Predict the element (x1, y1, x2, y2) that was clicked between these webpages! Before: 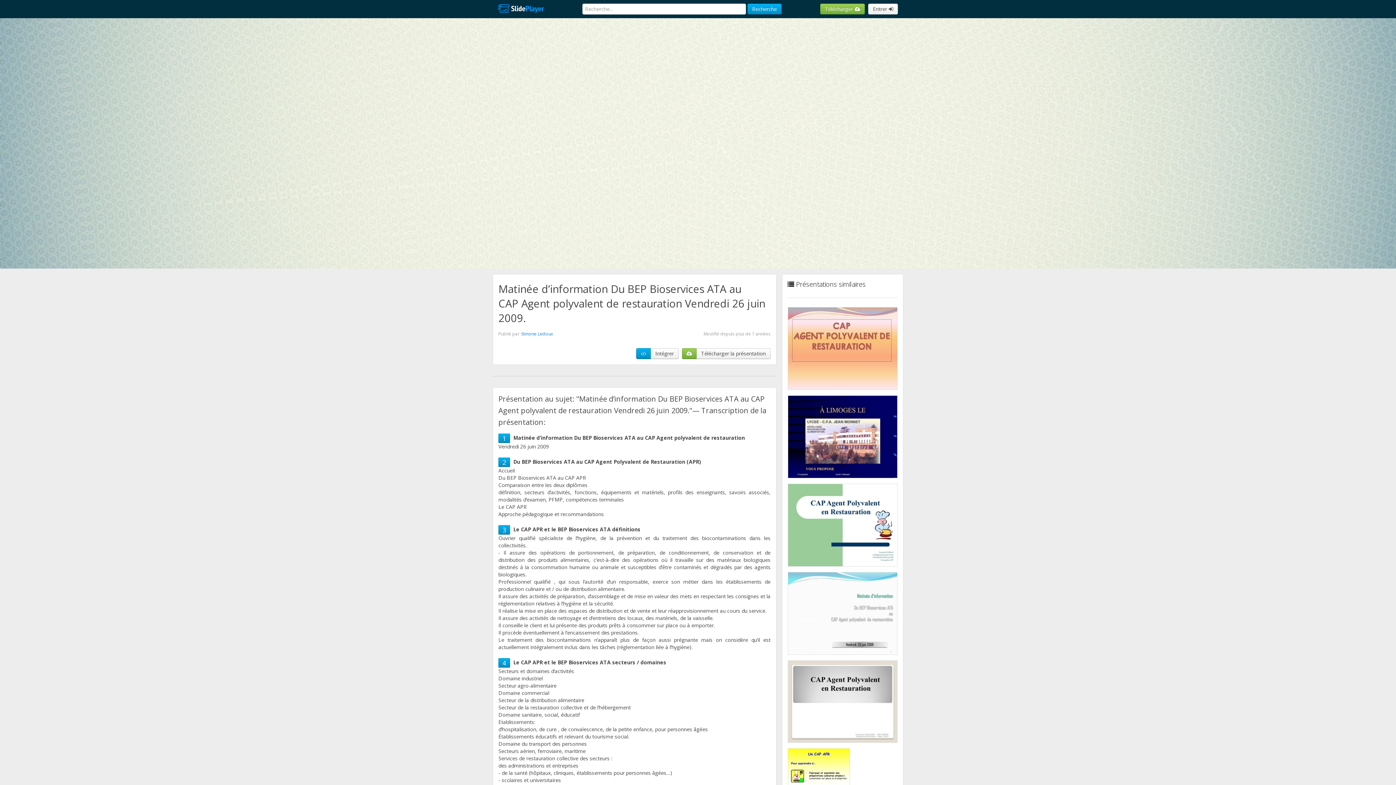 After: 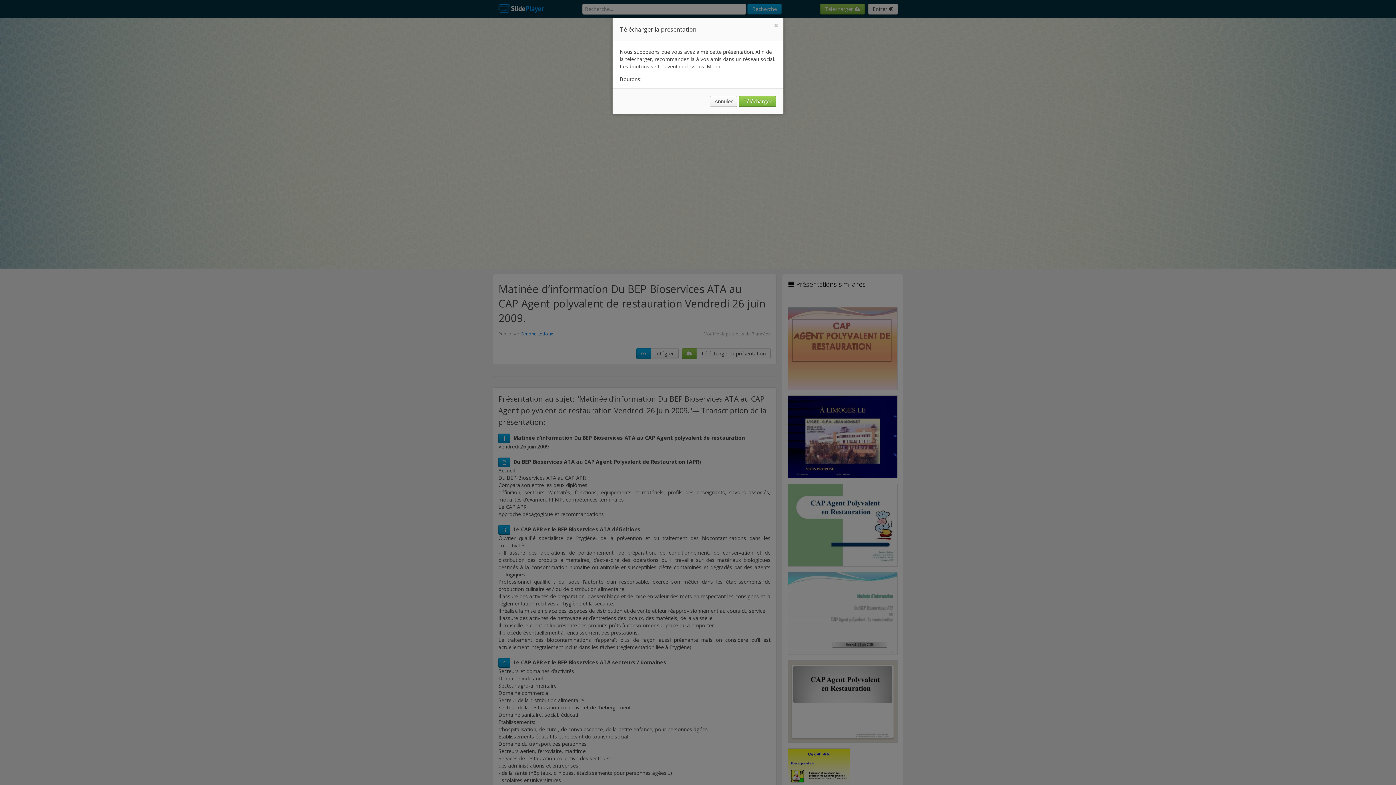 Action: bbox: (696, 348, 770, 359) label: Télécharger la présentation